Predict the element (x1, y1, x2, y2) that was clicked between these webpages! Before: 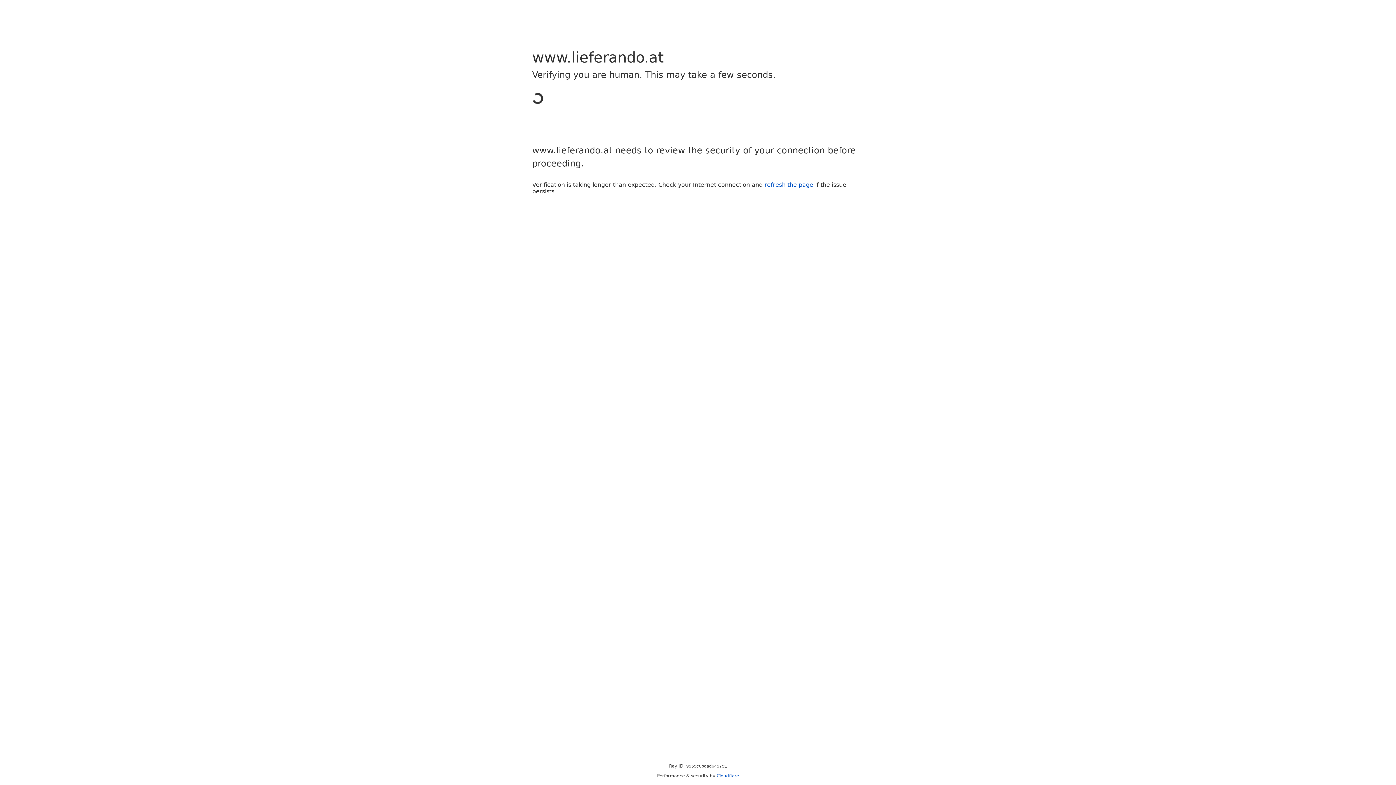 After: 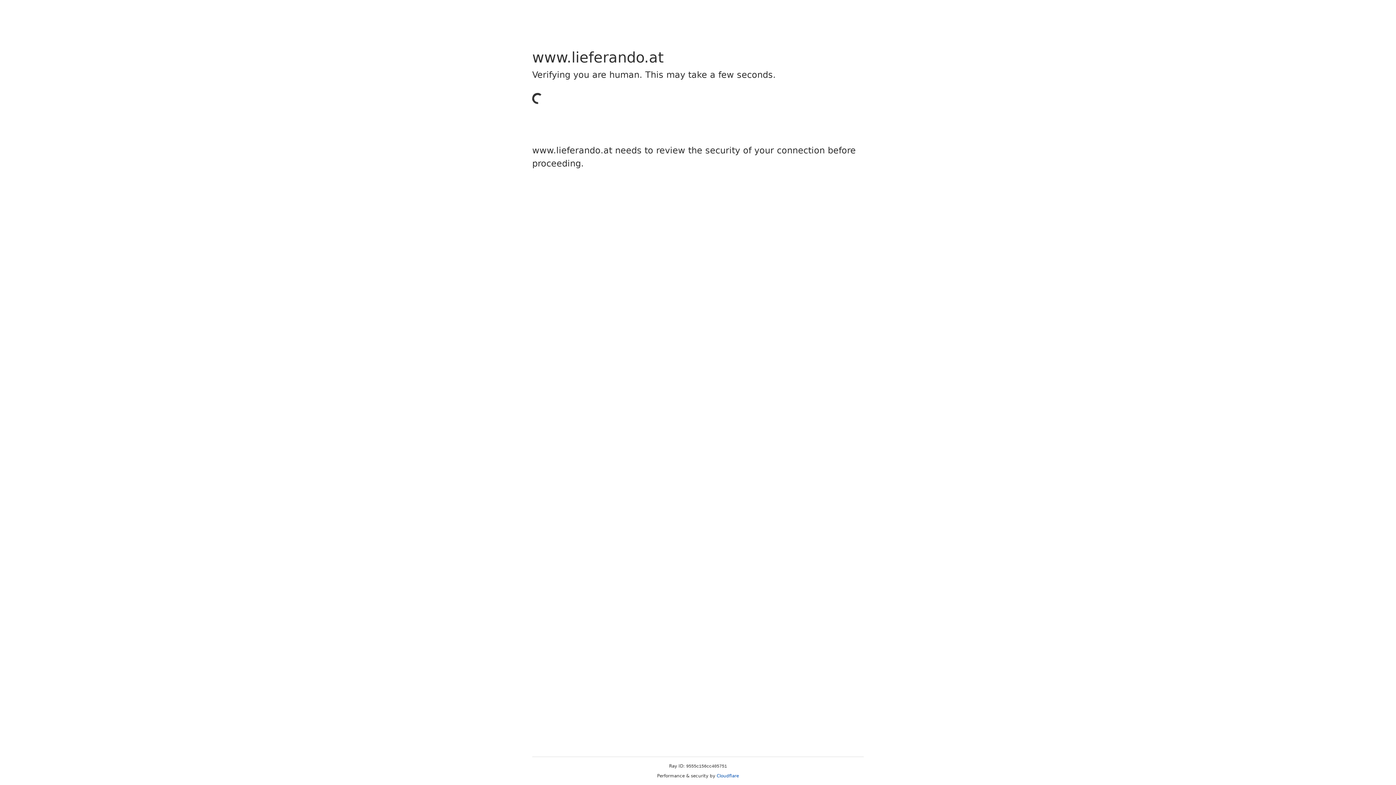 Action: label: Cloudflare bbox: (716, 773, 739, 778)